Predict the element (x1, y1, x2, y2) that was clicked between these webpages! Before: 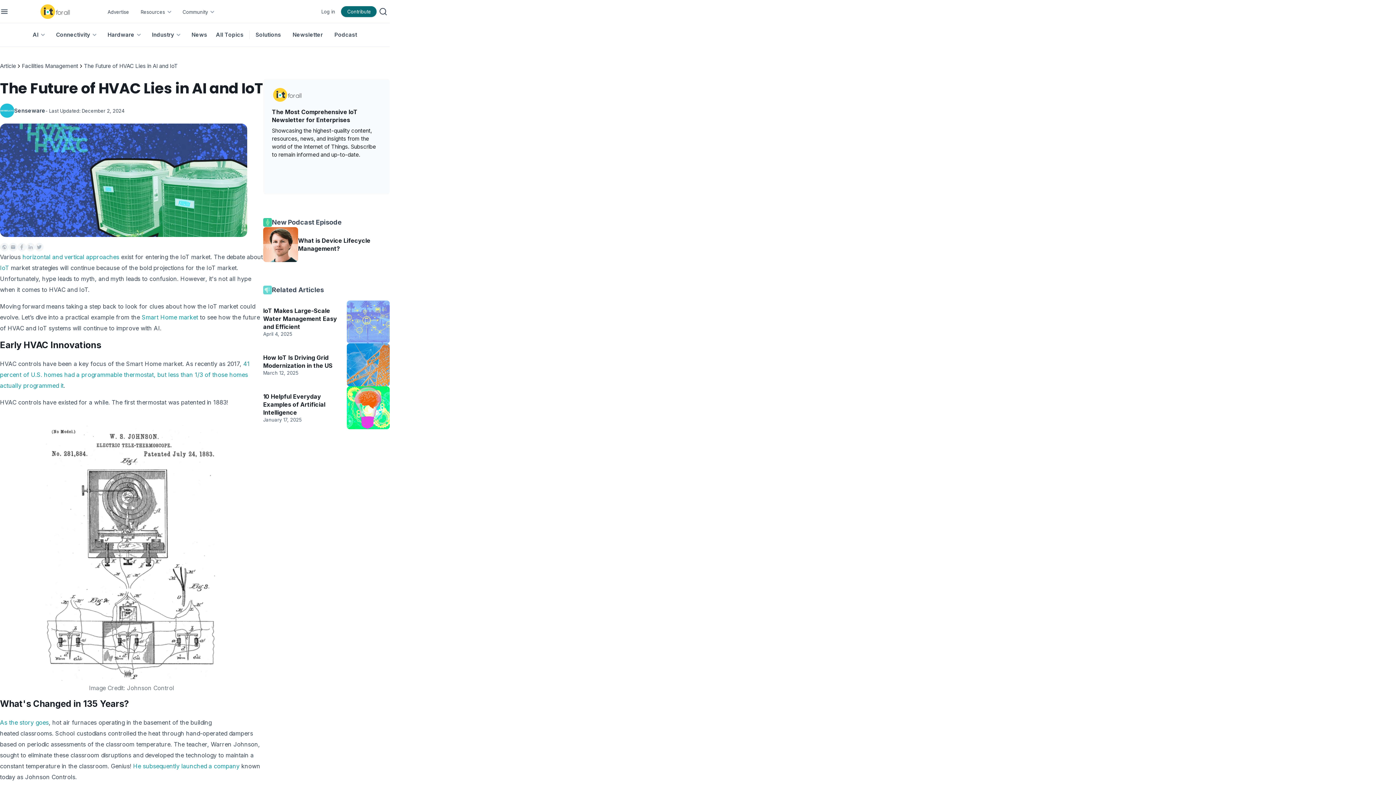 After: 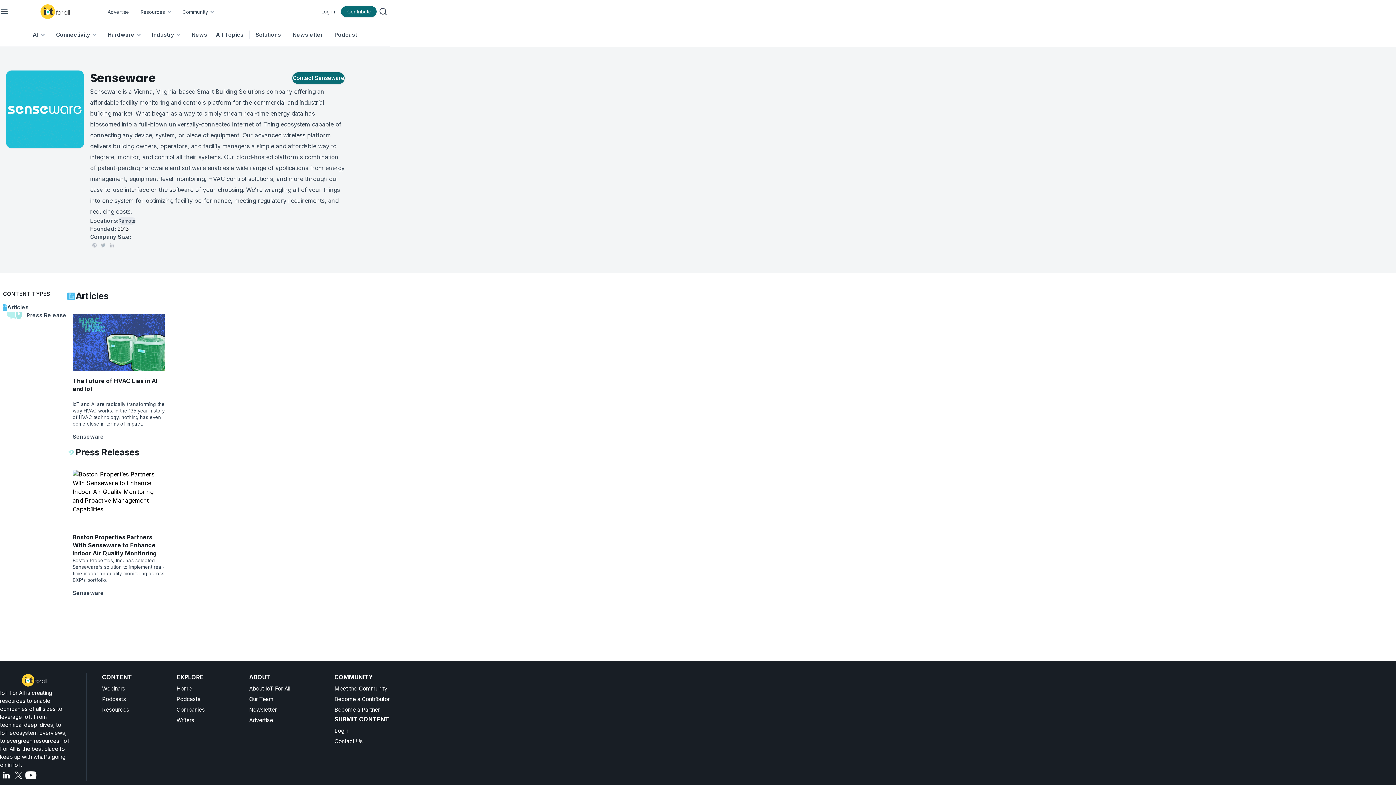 Action: bbox: (14, 106, 45, 114) label: Senseware